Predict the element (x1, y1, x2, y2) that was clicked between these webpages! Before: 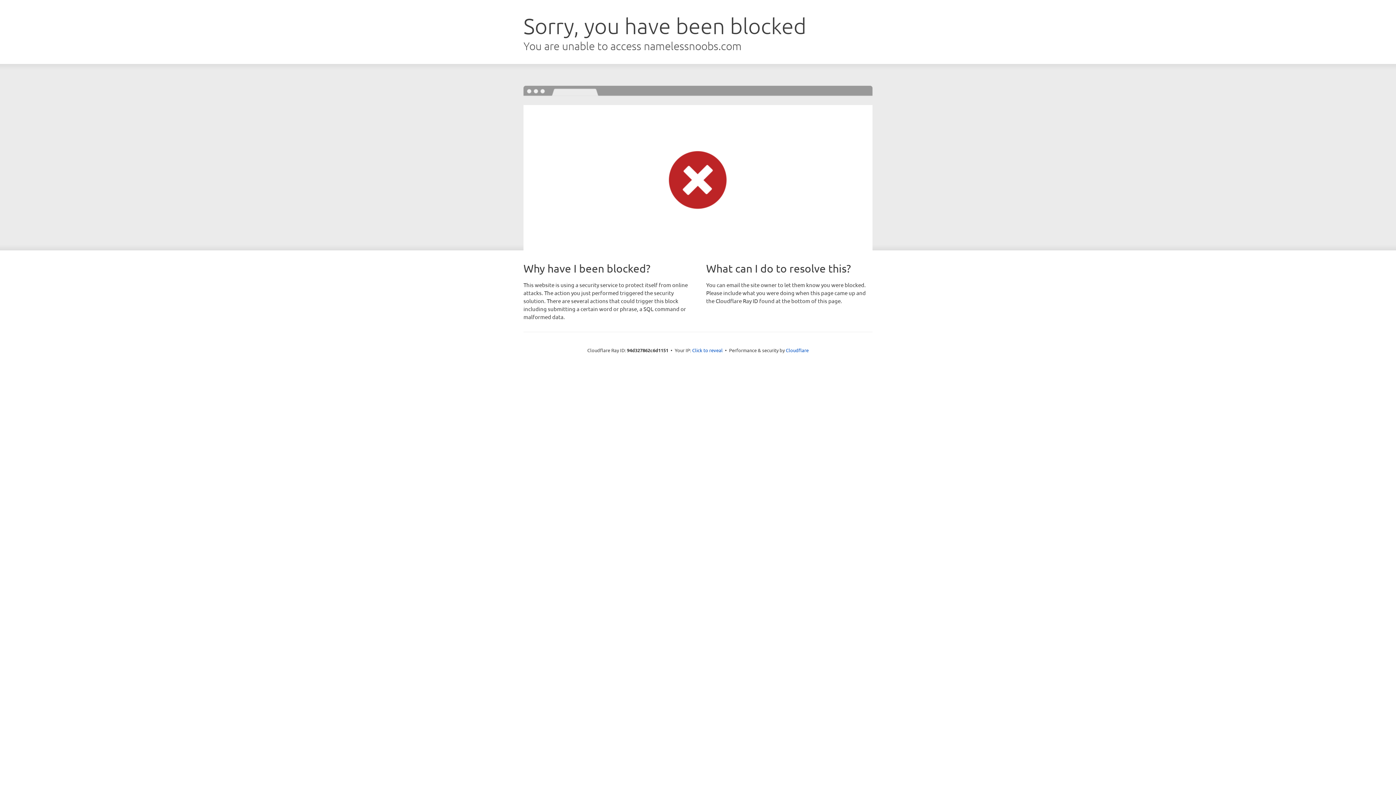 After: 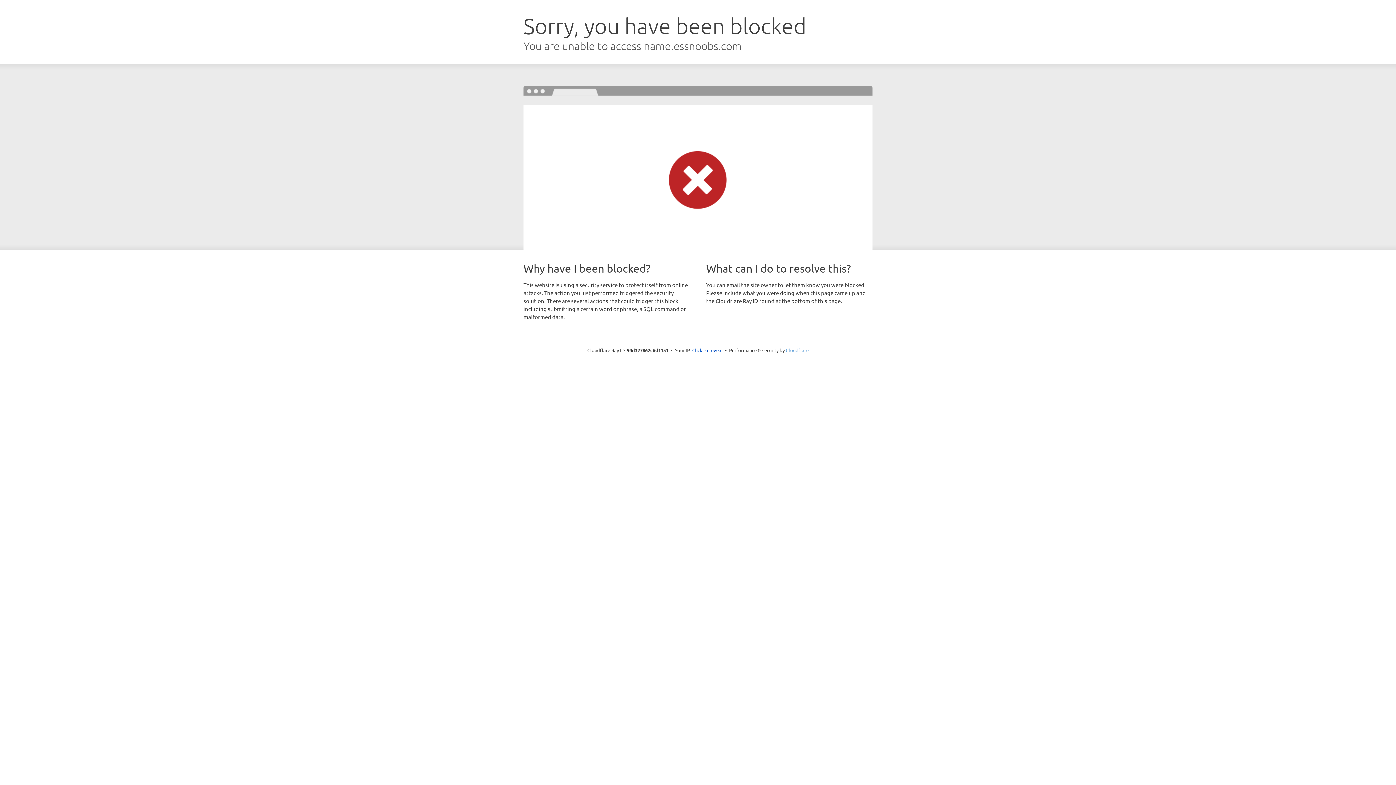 Action: bbox: (786, 347, 808, 353) label: Cloudflare